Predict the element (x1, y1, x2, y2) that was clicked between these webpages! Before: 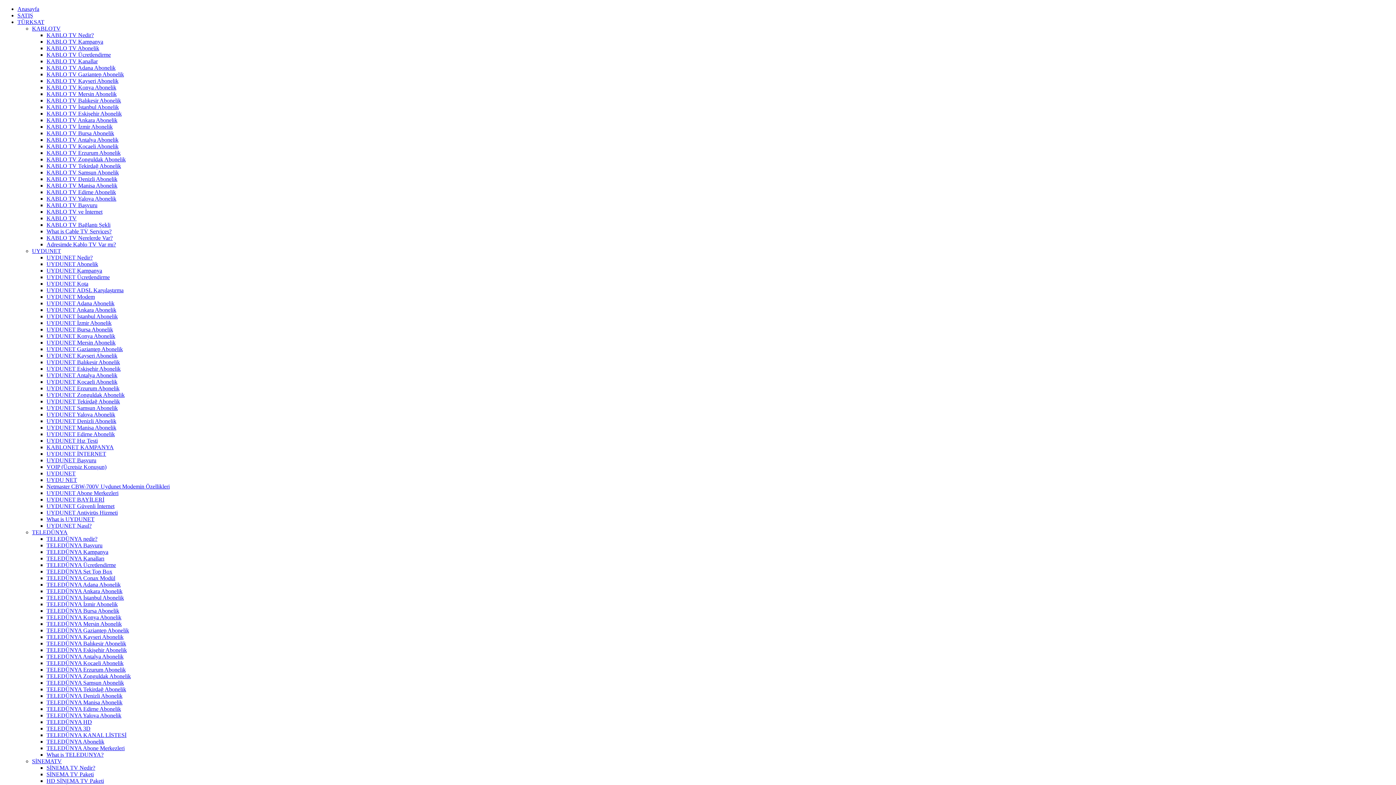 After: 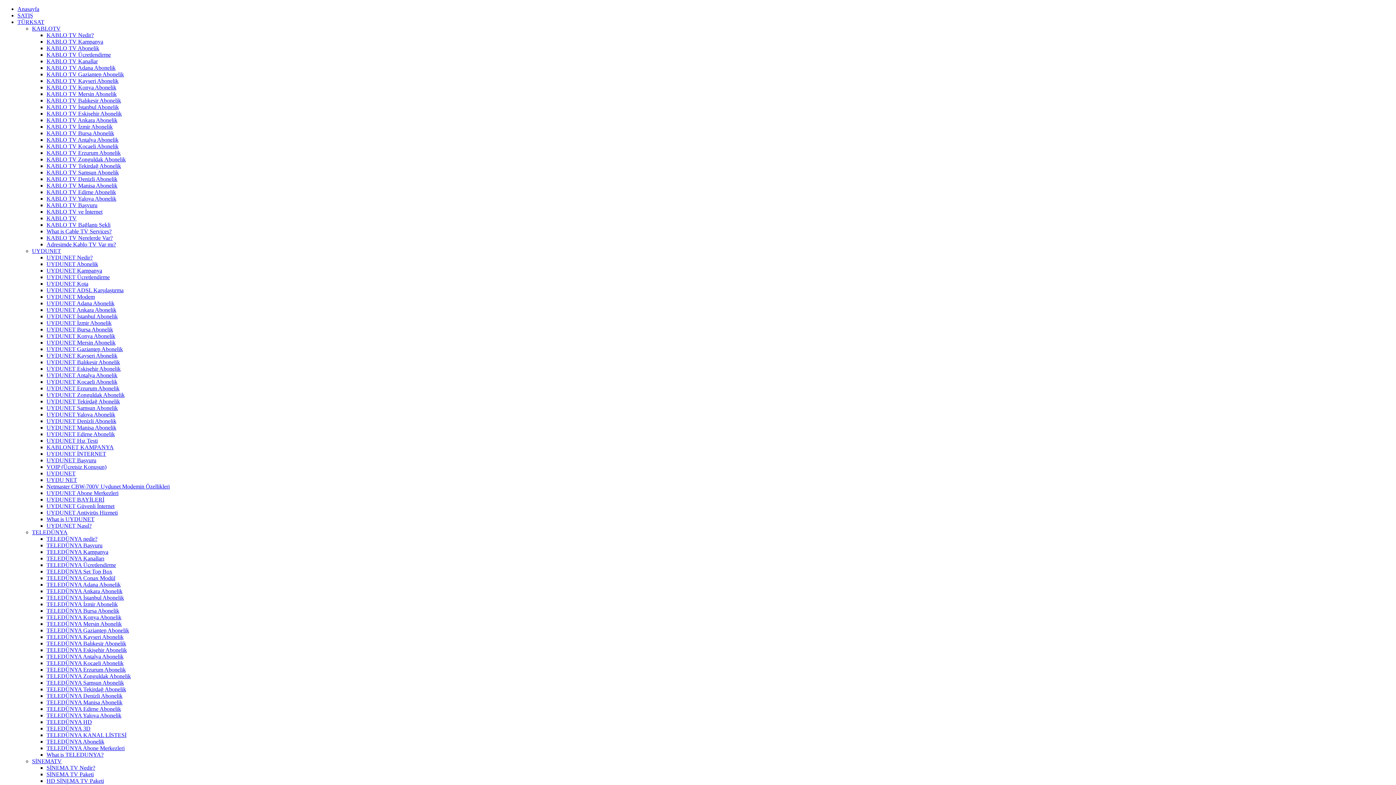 Action: bbox: (46, 84, 116, 90) label: KABLO TV Konya Abonelik